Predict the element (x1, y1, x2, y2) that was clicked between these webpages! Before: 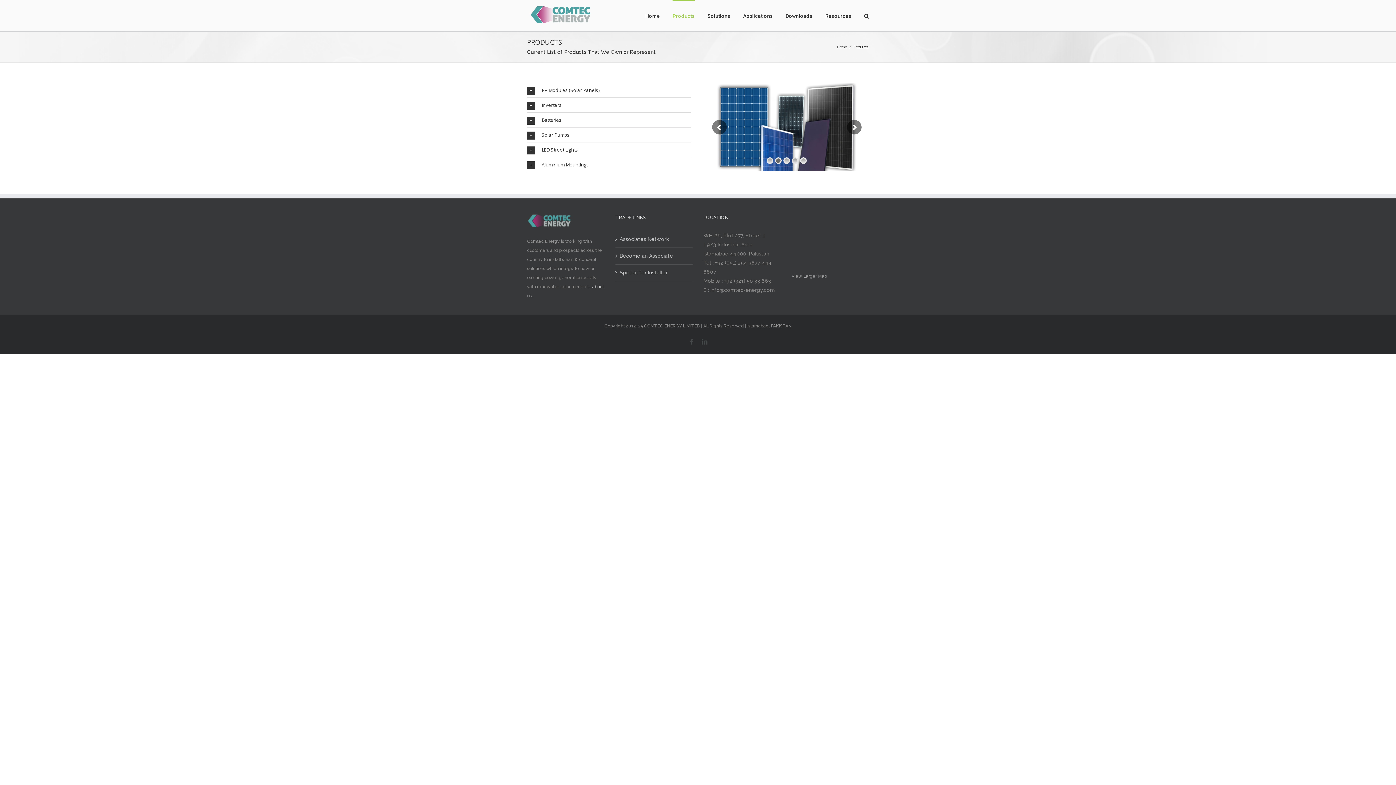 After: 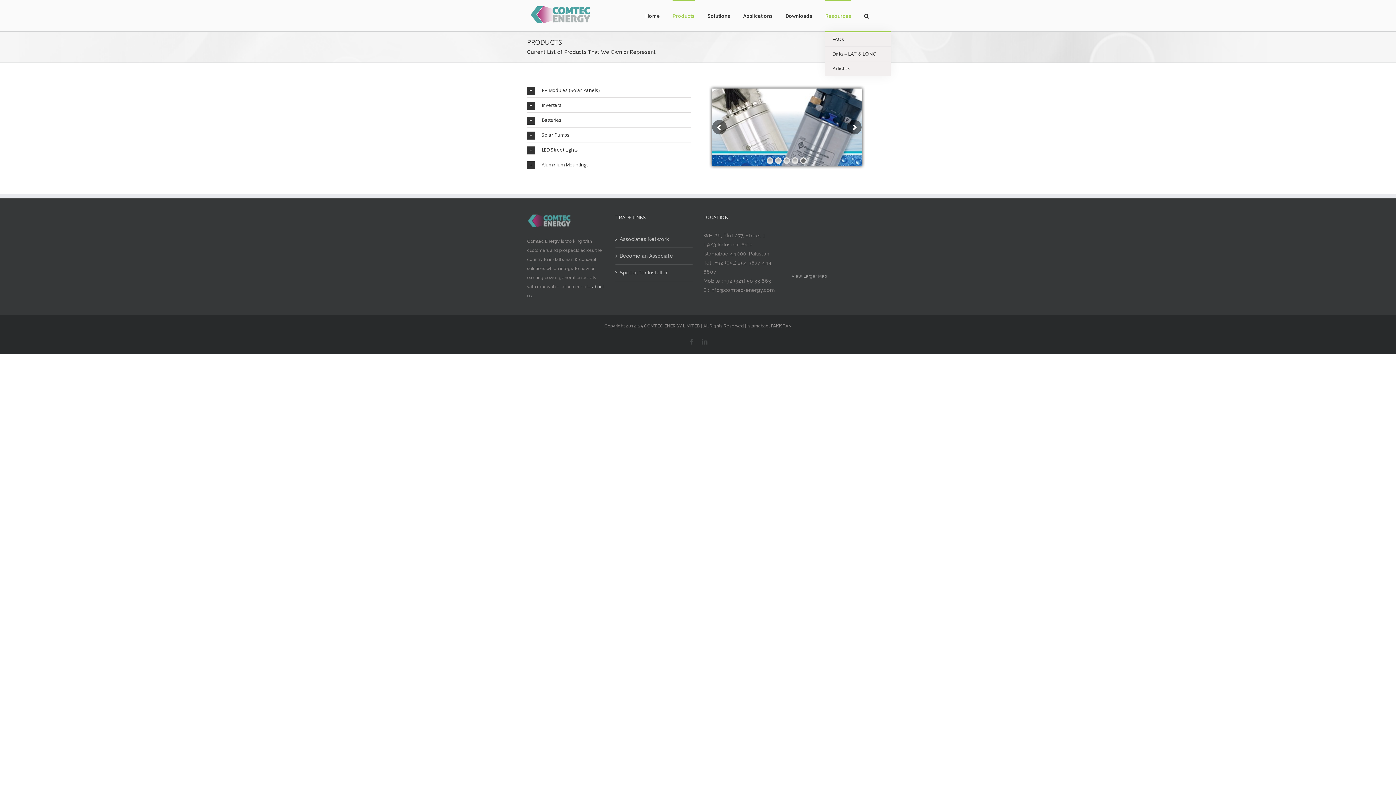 Action: bbox: (825, 0, 851, 31) label: Resources